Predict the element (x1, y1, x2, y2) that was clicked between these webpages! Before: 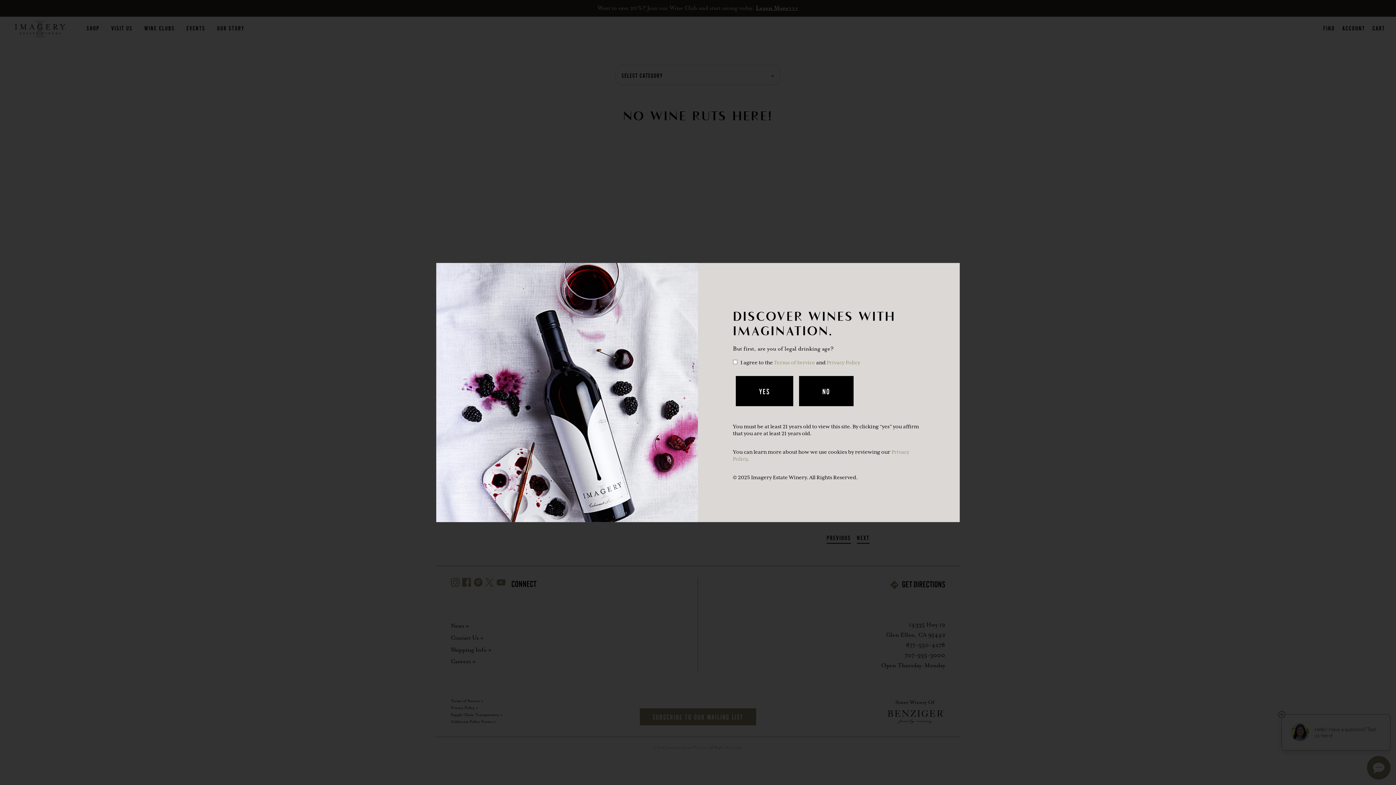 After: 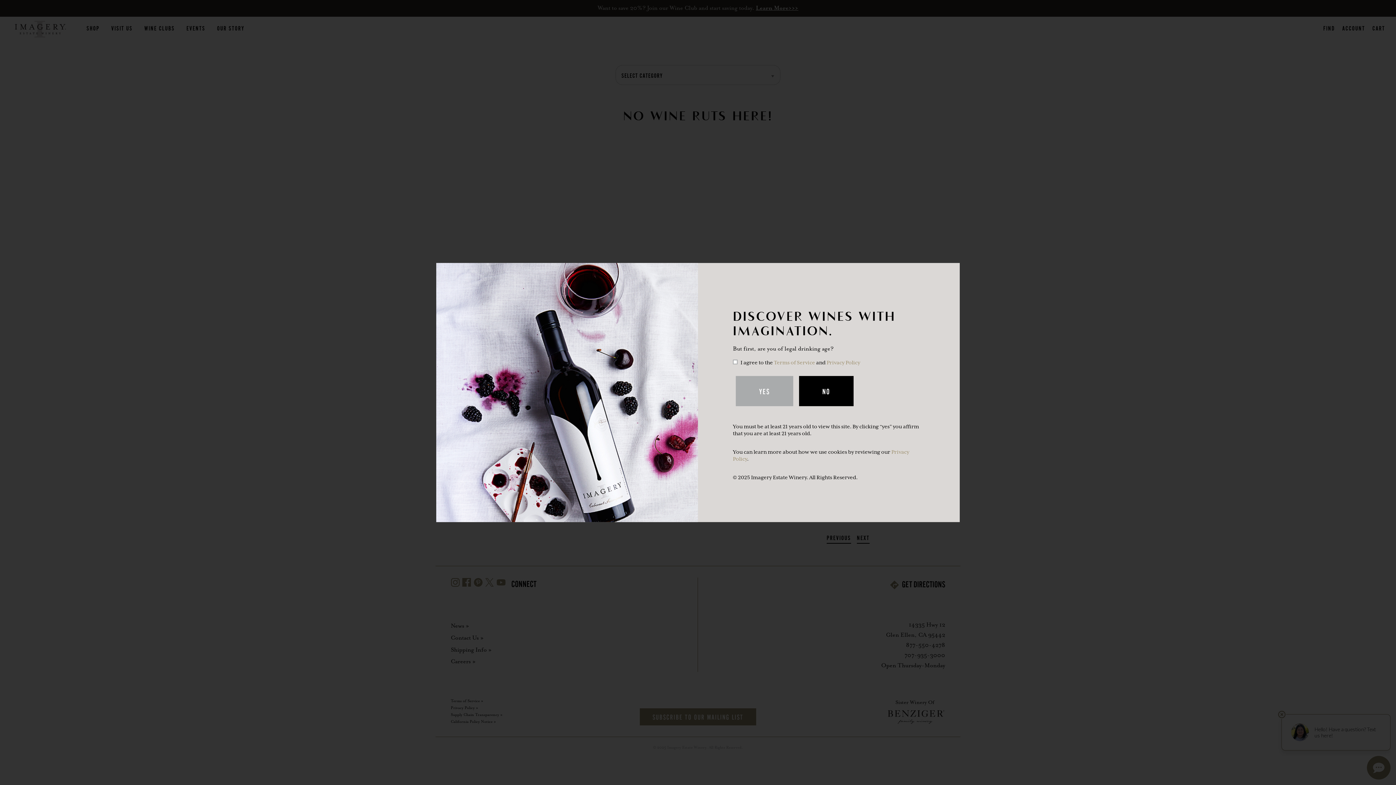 Action: label: YES bbox: (736, 389, 793, 395)